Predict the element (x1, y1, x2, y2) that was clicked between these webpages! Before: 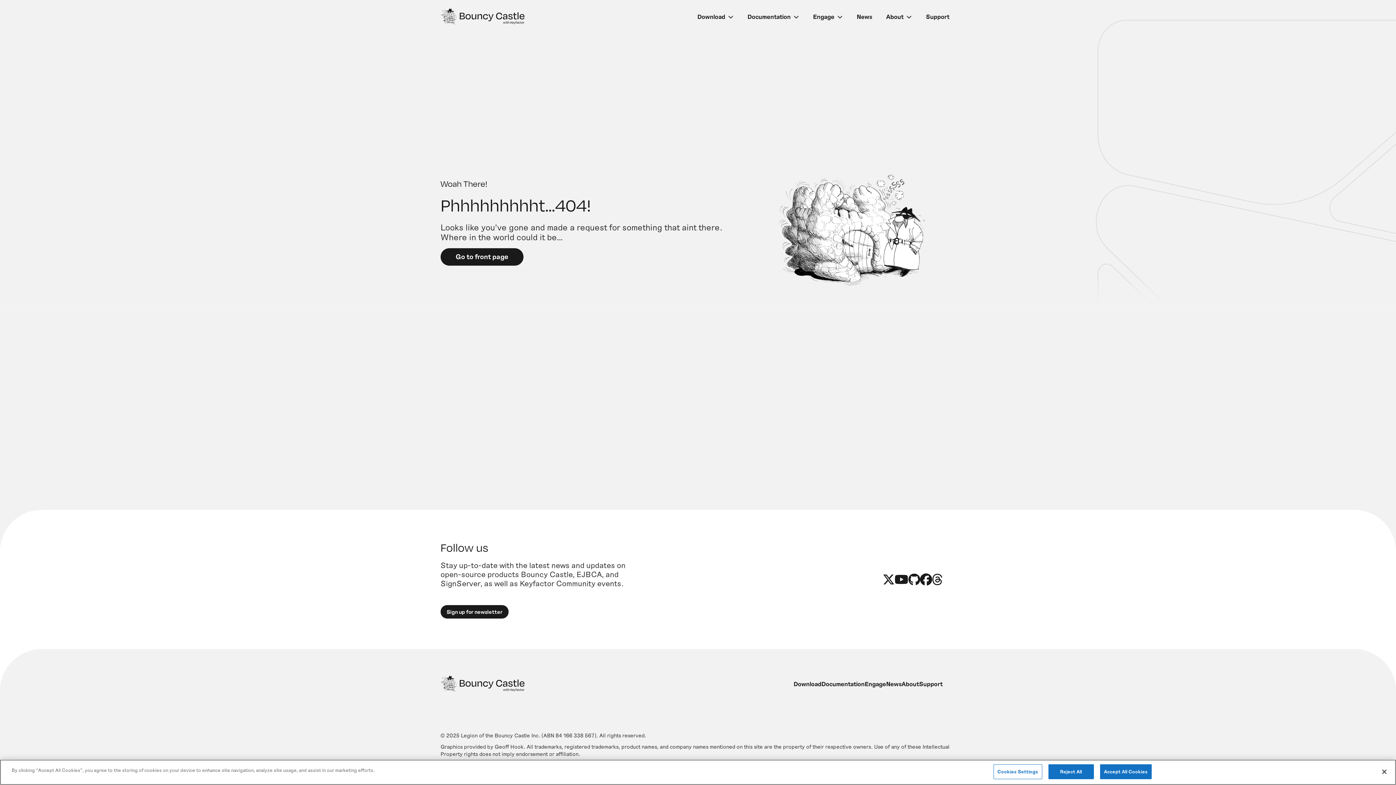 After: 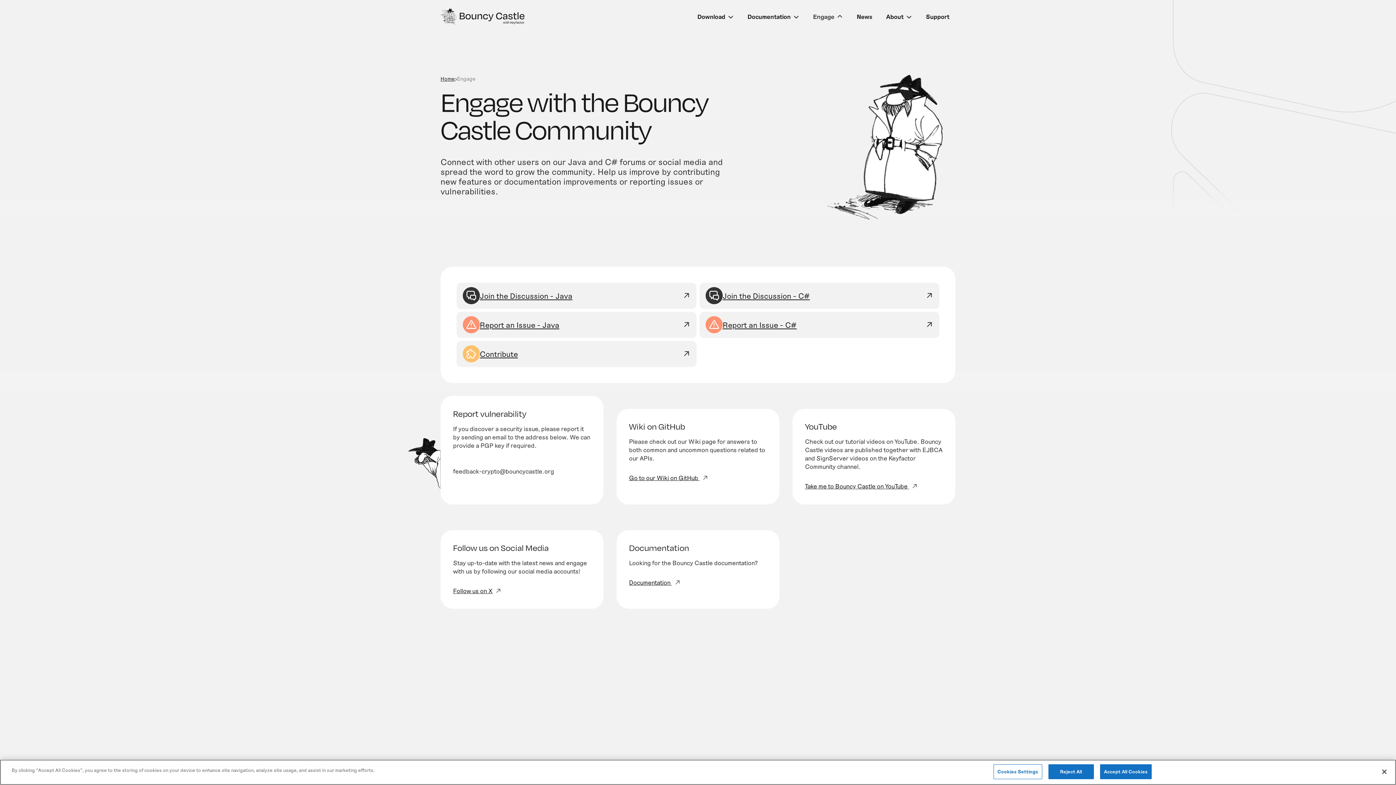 Action: label: Engage bbox: (864, 677, 886, 691)